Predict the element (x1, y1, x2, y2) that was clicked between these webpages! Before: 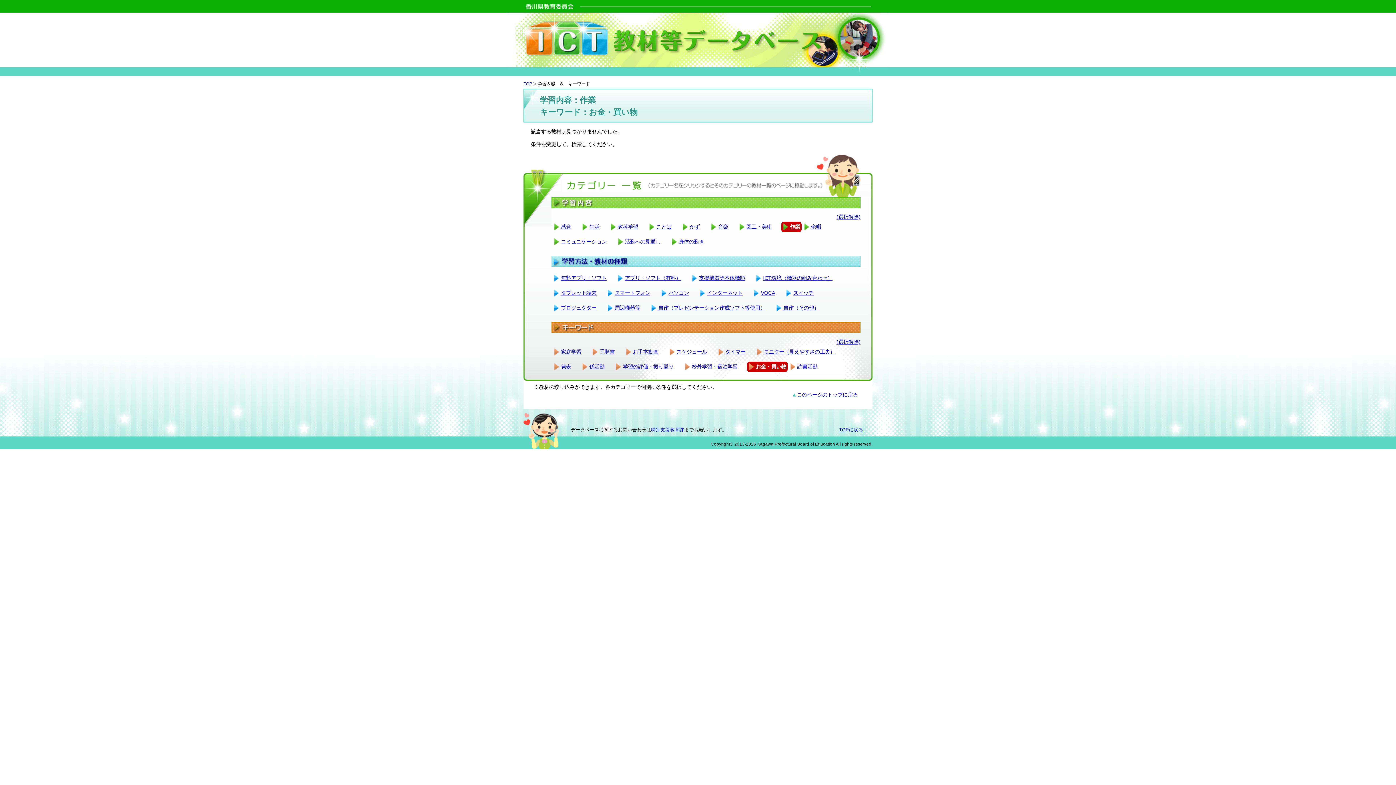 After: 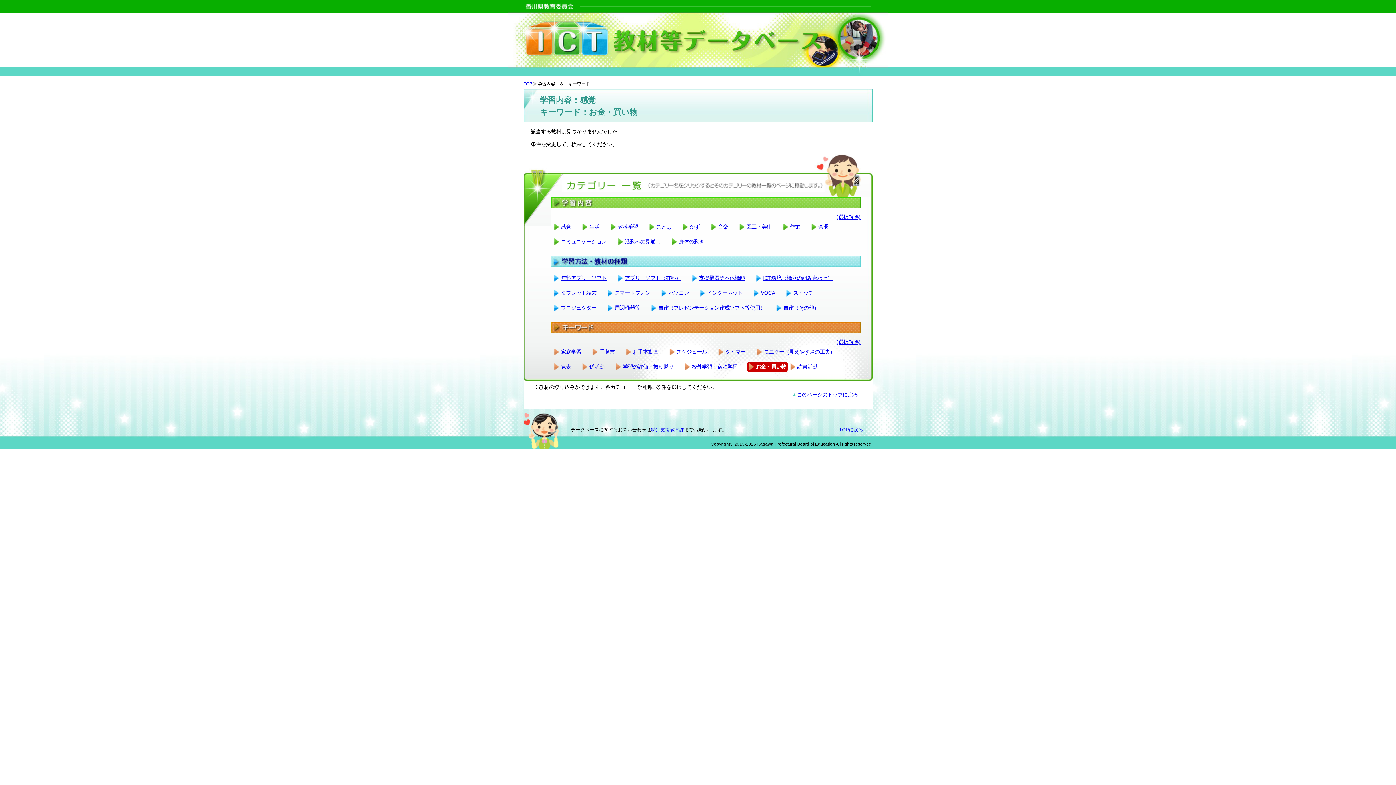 Action: label: 感覚 bbox: (561, 223, 571, 229)